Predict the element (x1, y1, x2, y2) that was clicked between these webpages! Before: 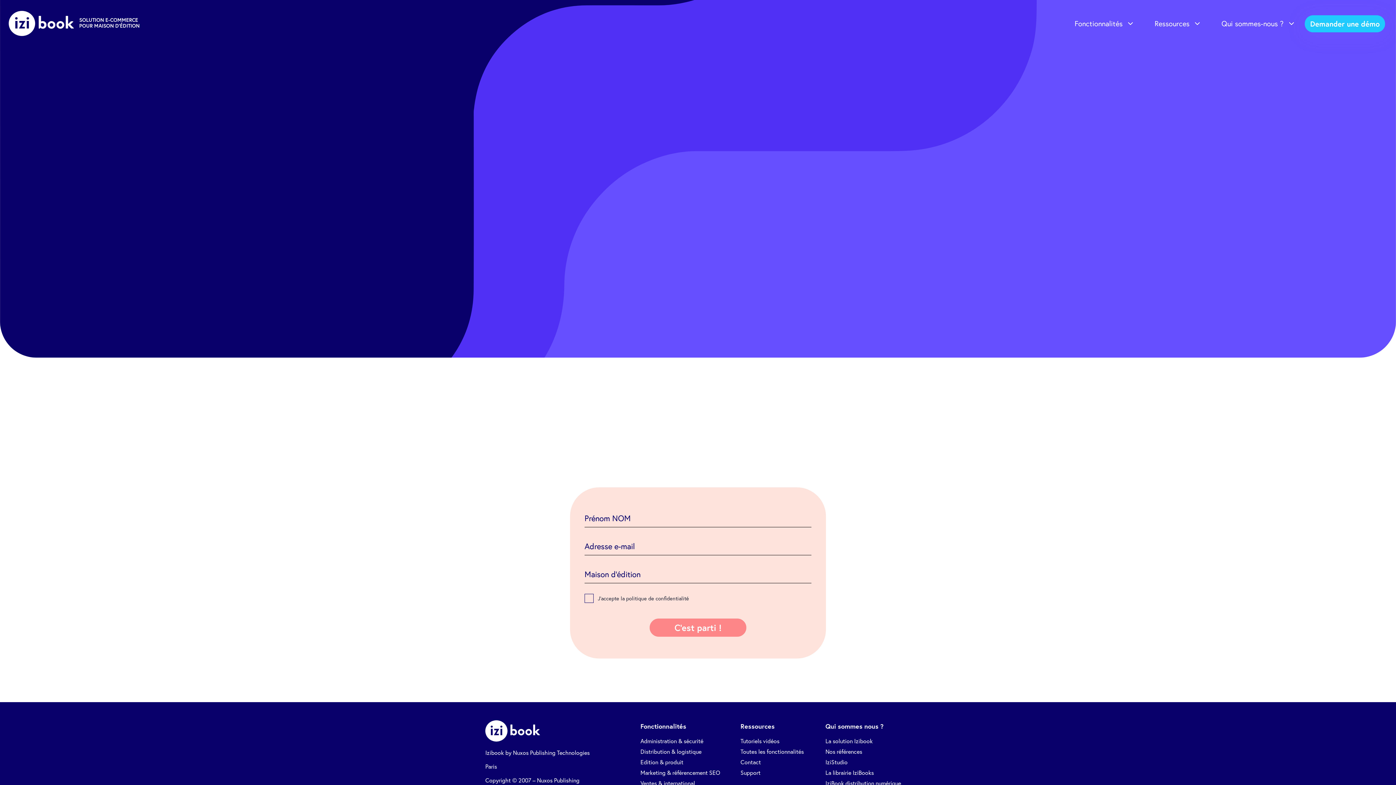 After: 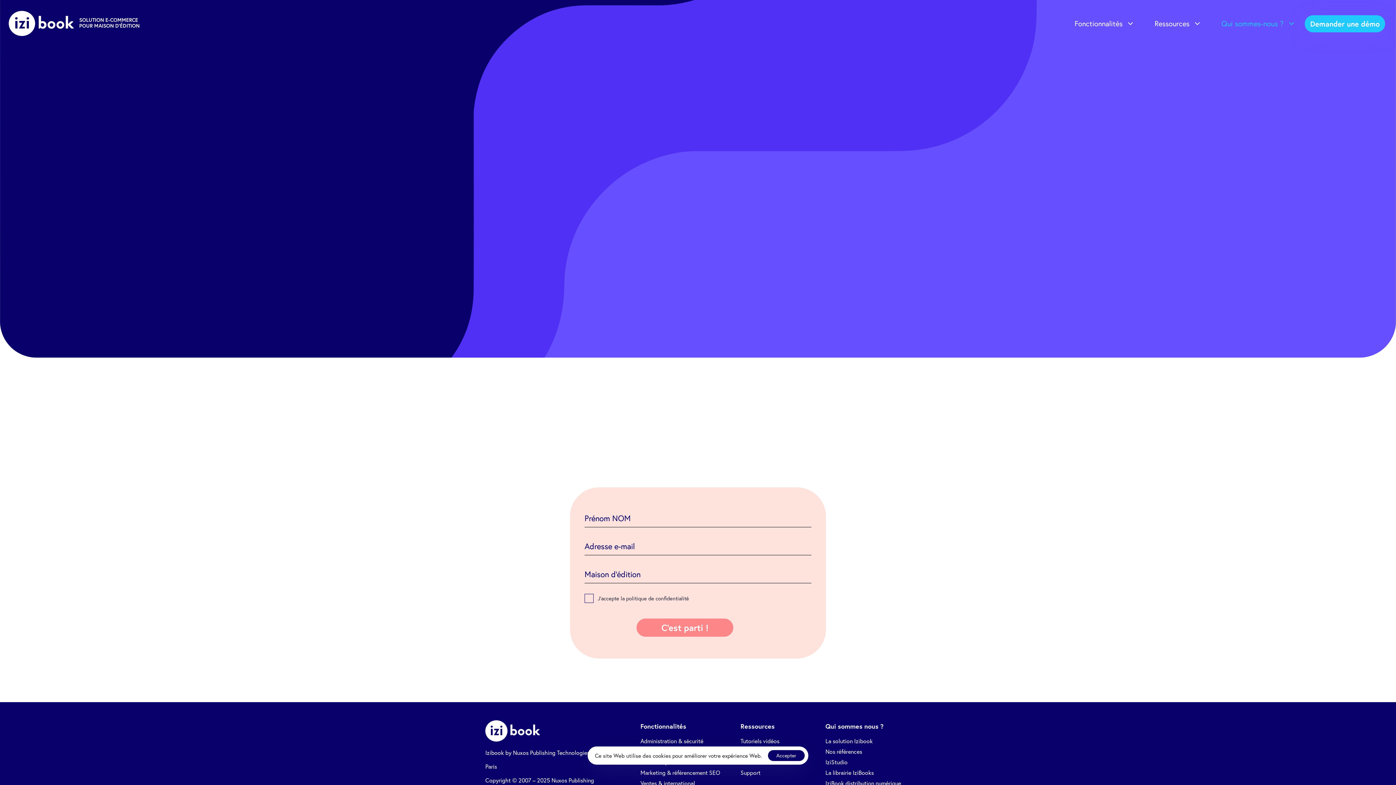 Action: bbox: (1210, 0, 1305, 47) label: Qui sommes-nous ?